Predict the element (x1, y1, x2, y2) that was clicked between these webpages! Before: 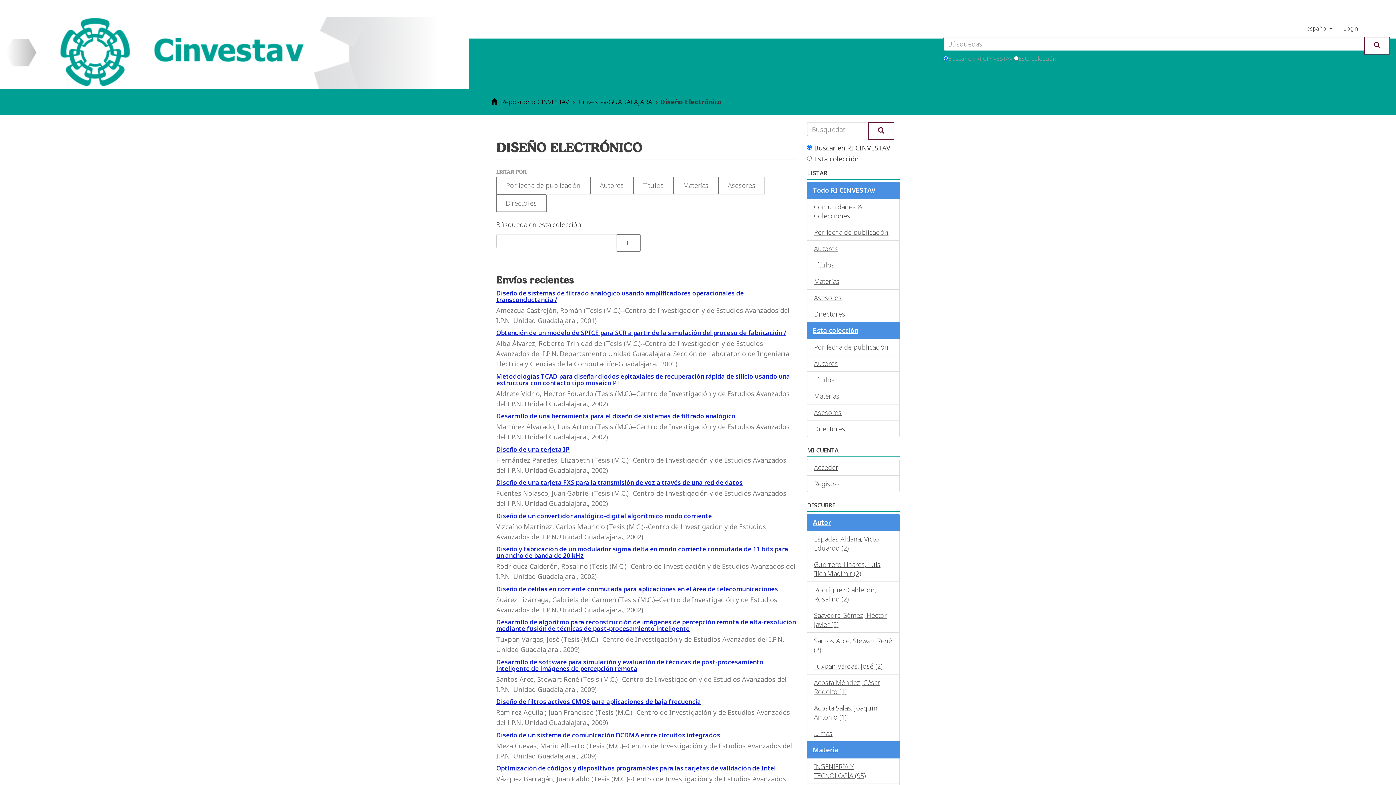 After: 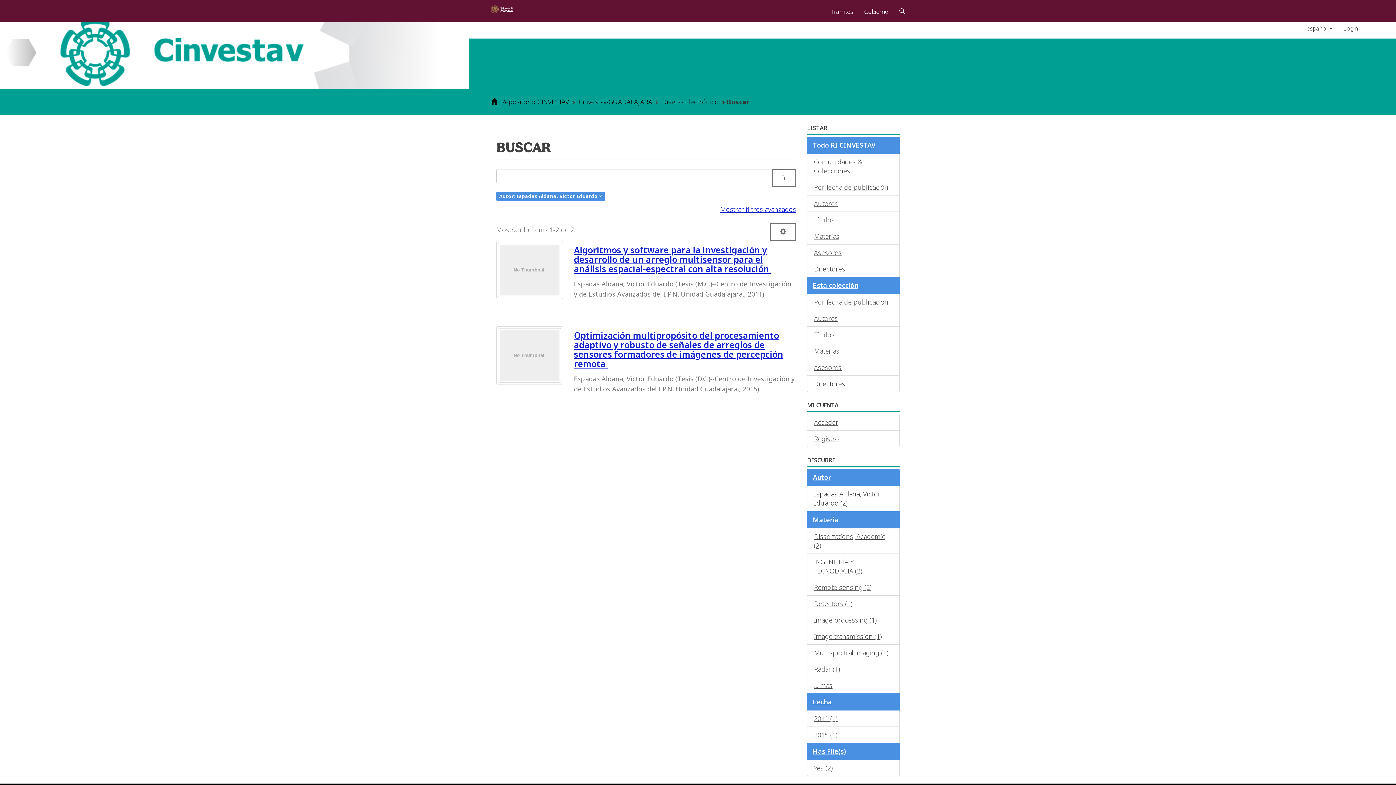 Action: label: Espadas Aldana, Víctor Eduardo (2) bbox: (807, 530, 900, 556)